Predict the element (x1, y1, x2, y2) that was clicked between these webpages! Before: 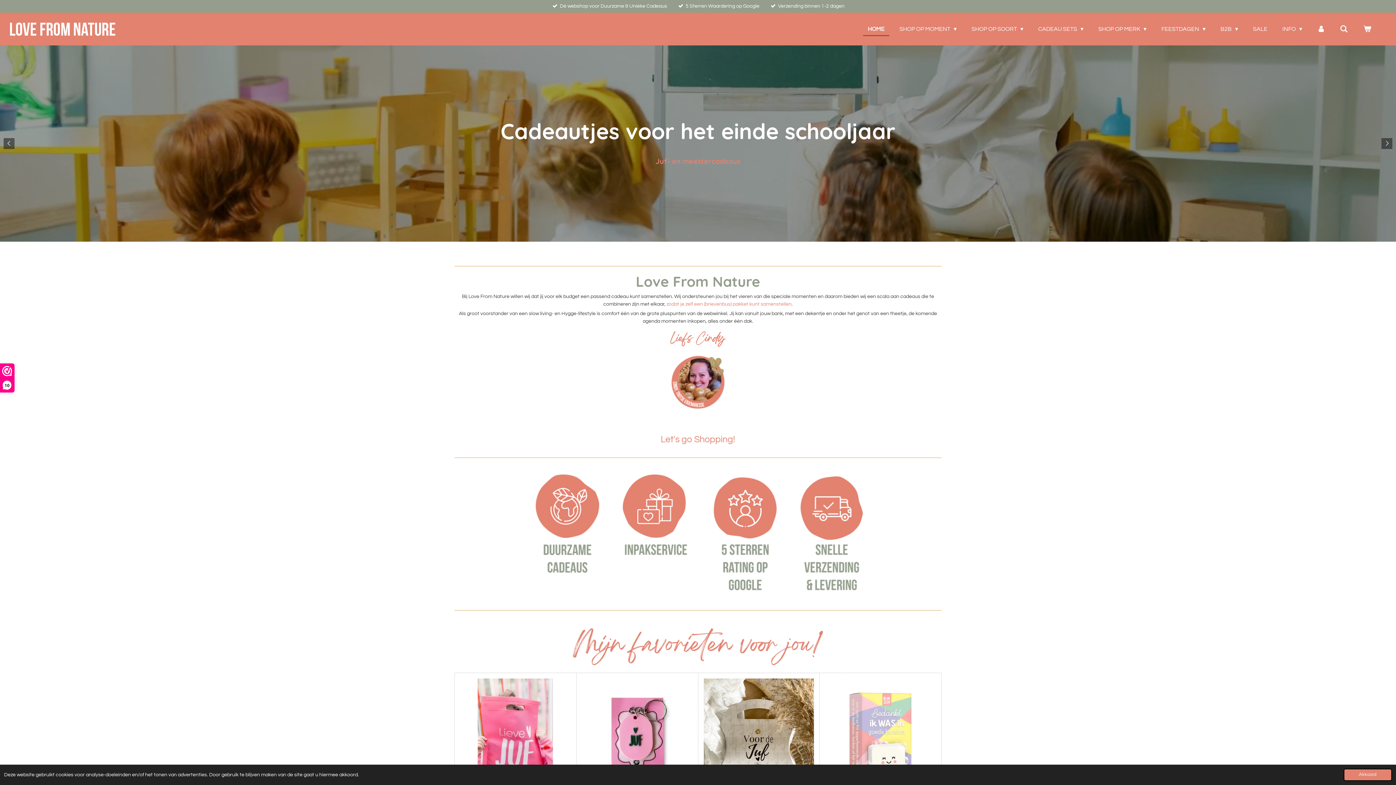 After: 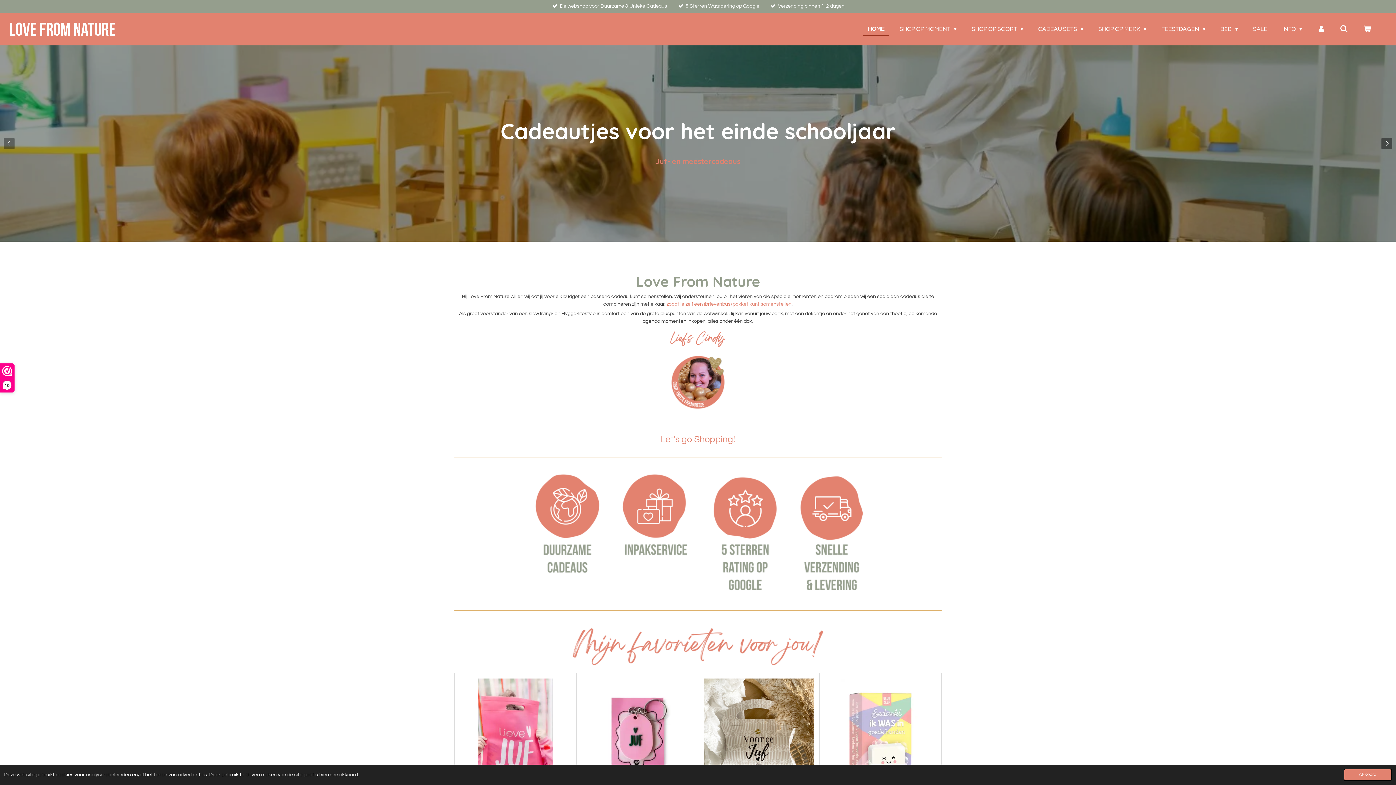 Action: bbox: (3, 138, 14, 149)